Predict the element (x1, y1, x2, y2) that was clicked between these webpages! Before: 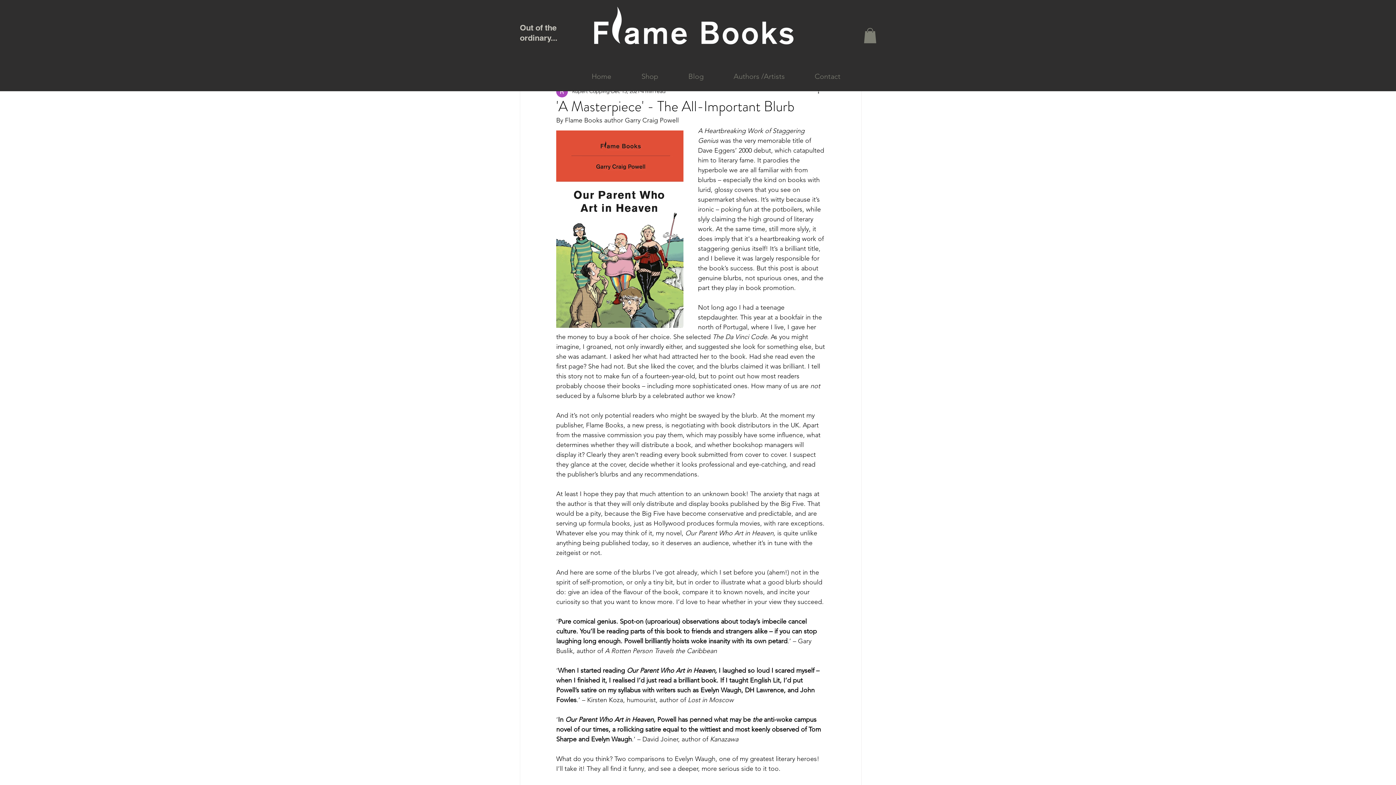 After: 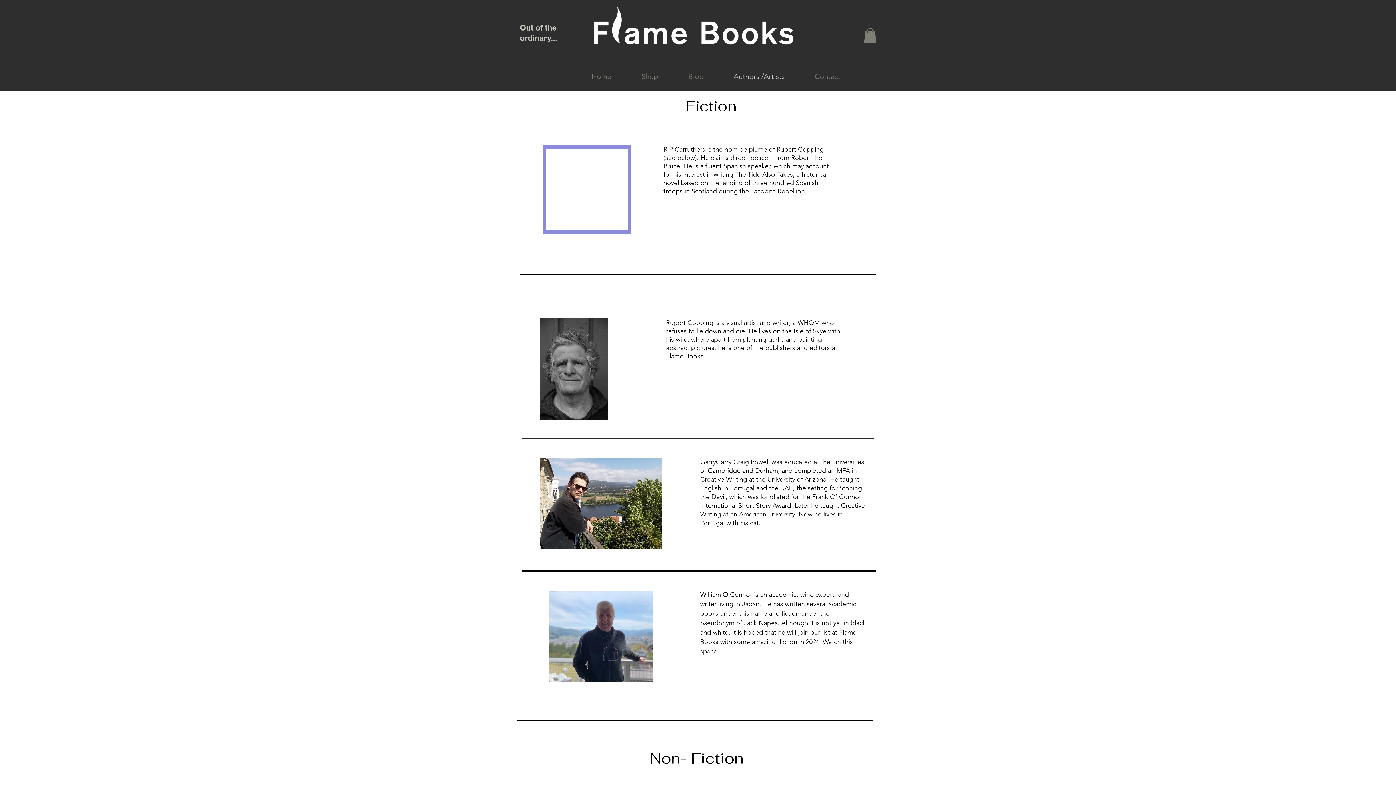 Action: label: Authors /Artists bbox: (718, 67, 800, 85)